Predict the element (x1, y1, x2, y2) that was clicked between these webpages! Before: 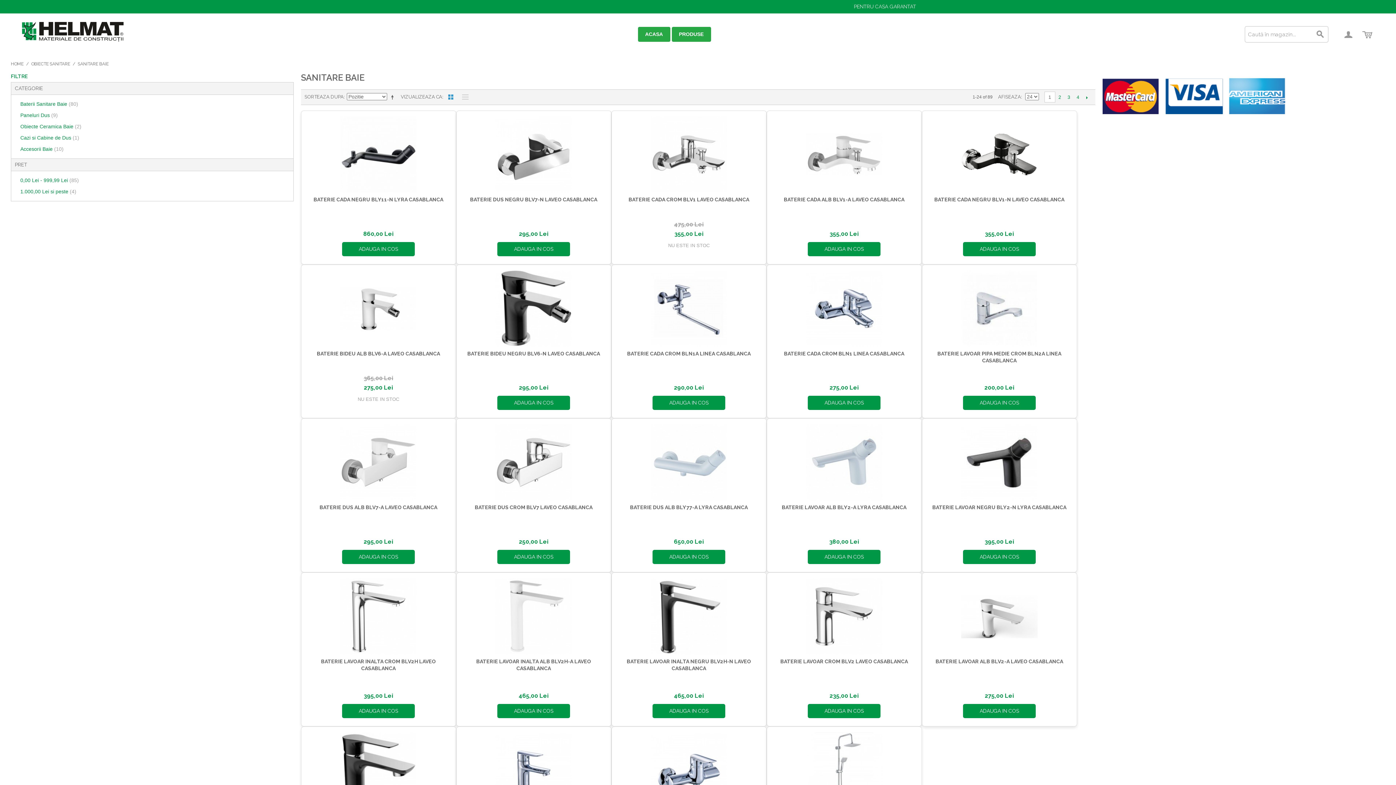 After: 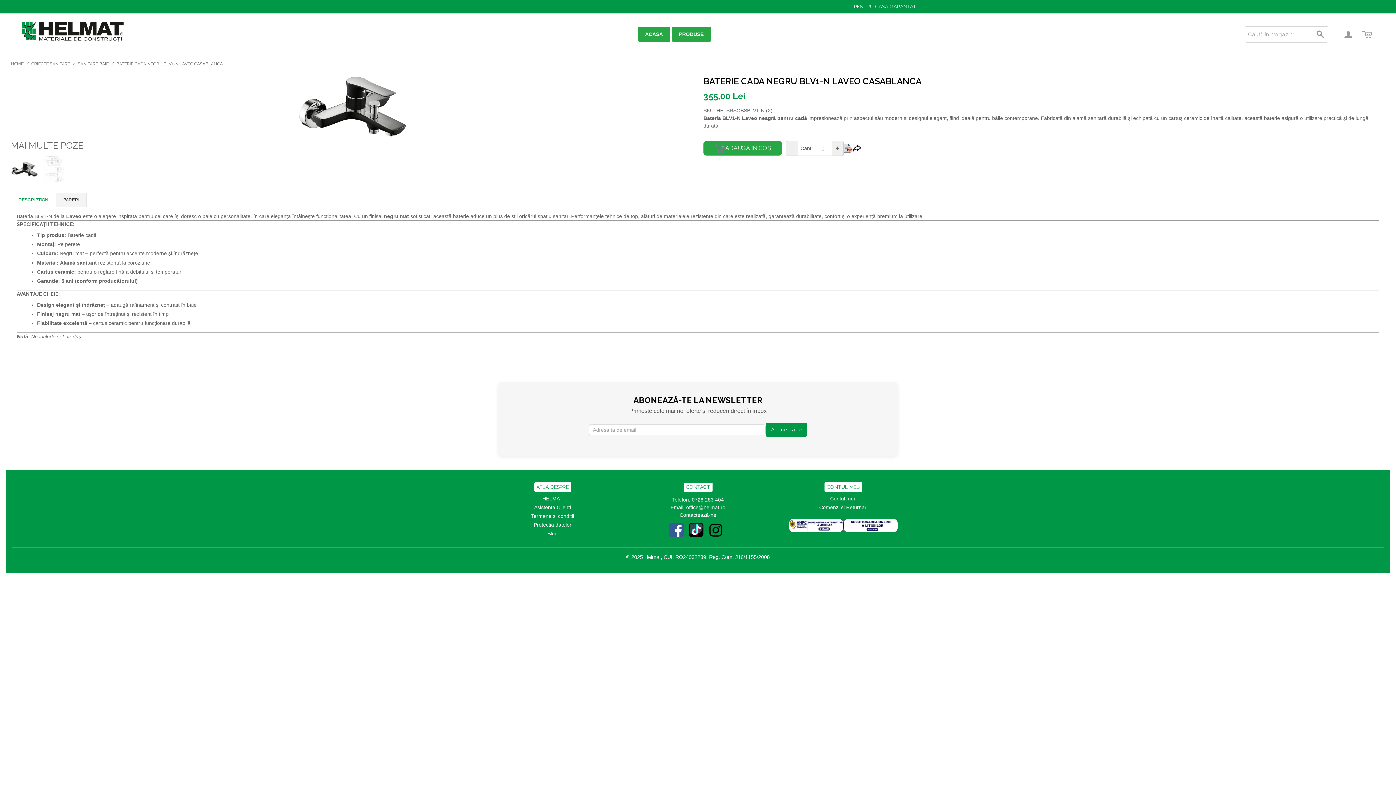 Action: bbox: (927, 196, 1071, 217) label: BATERIE CADA NEGRU BLV1-N LAVEO CASABLANCA